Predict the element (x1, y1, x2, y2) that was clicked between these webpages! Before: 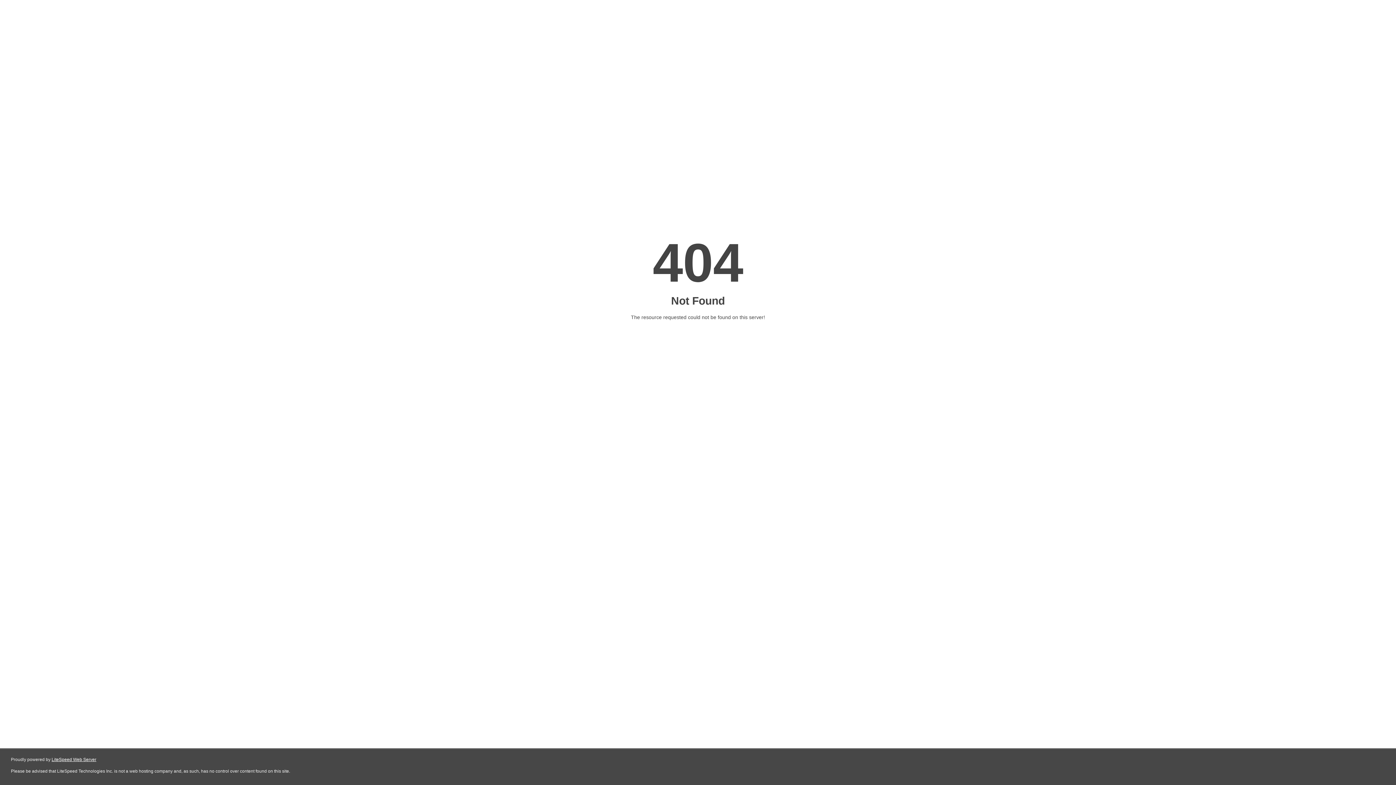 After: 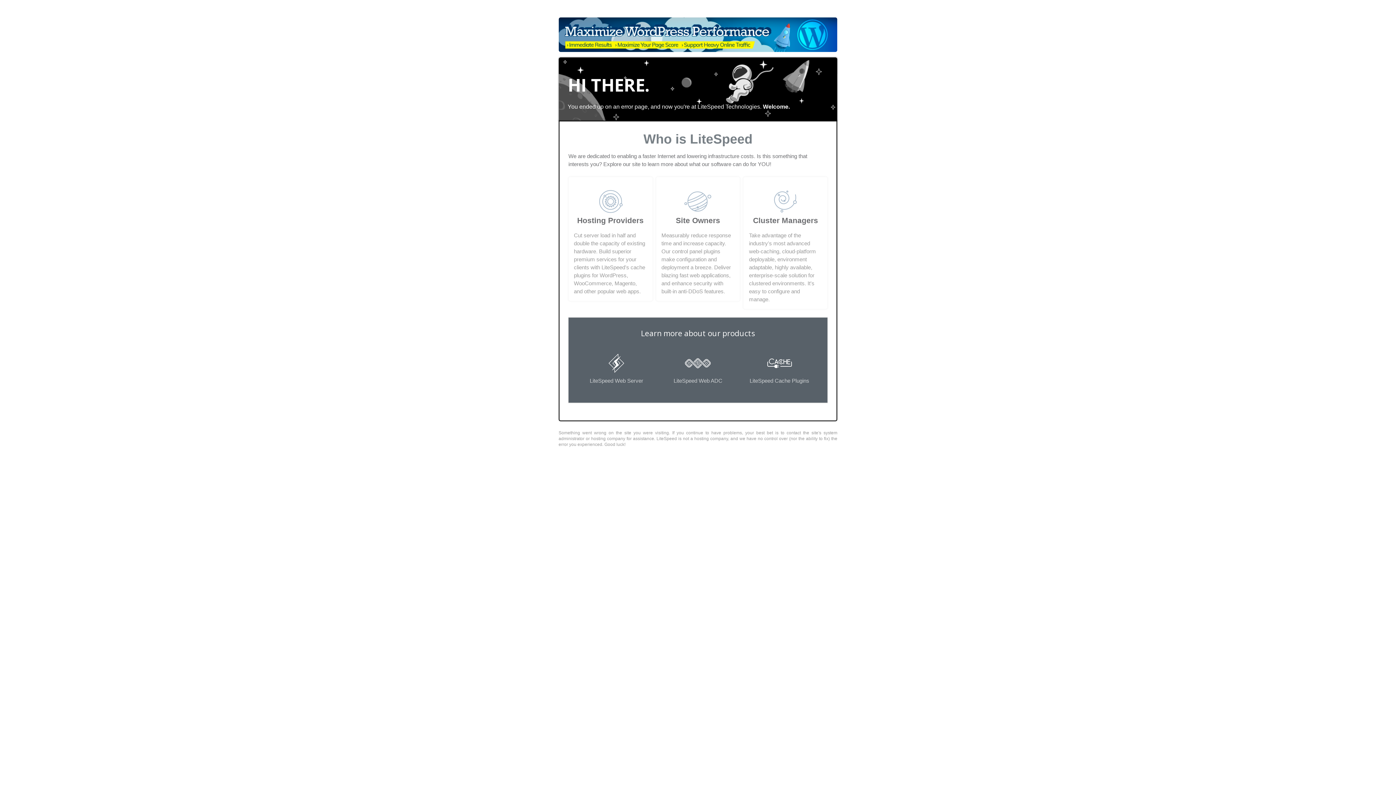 Action: bbox: (51, 757, 96, 762) label: LiteSpeed Web Server